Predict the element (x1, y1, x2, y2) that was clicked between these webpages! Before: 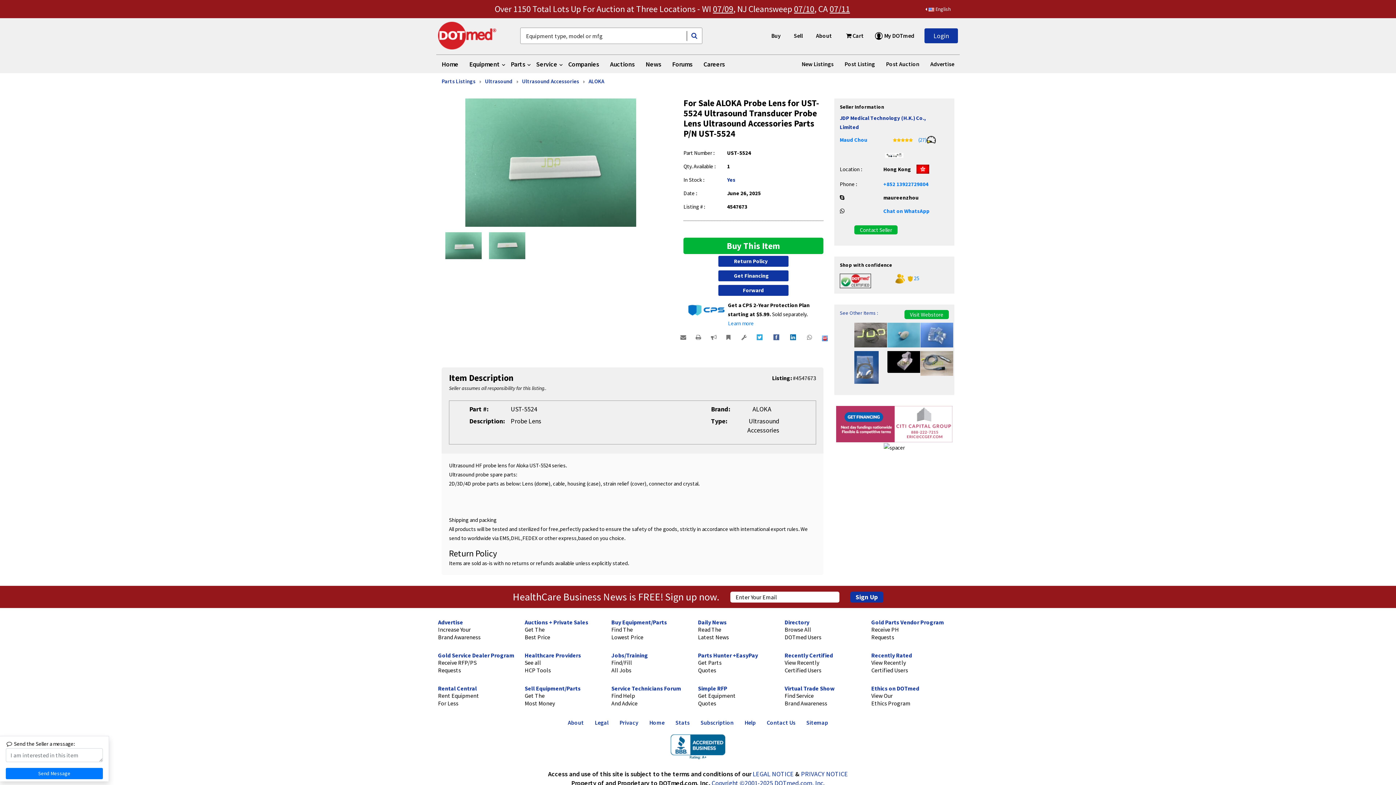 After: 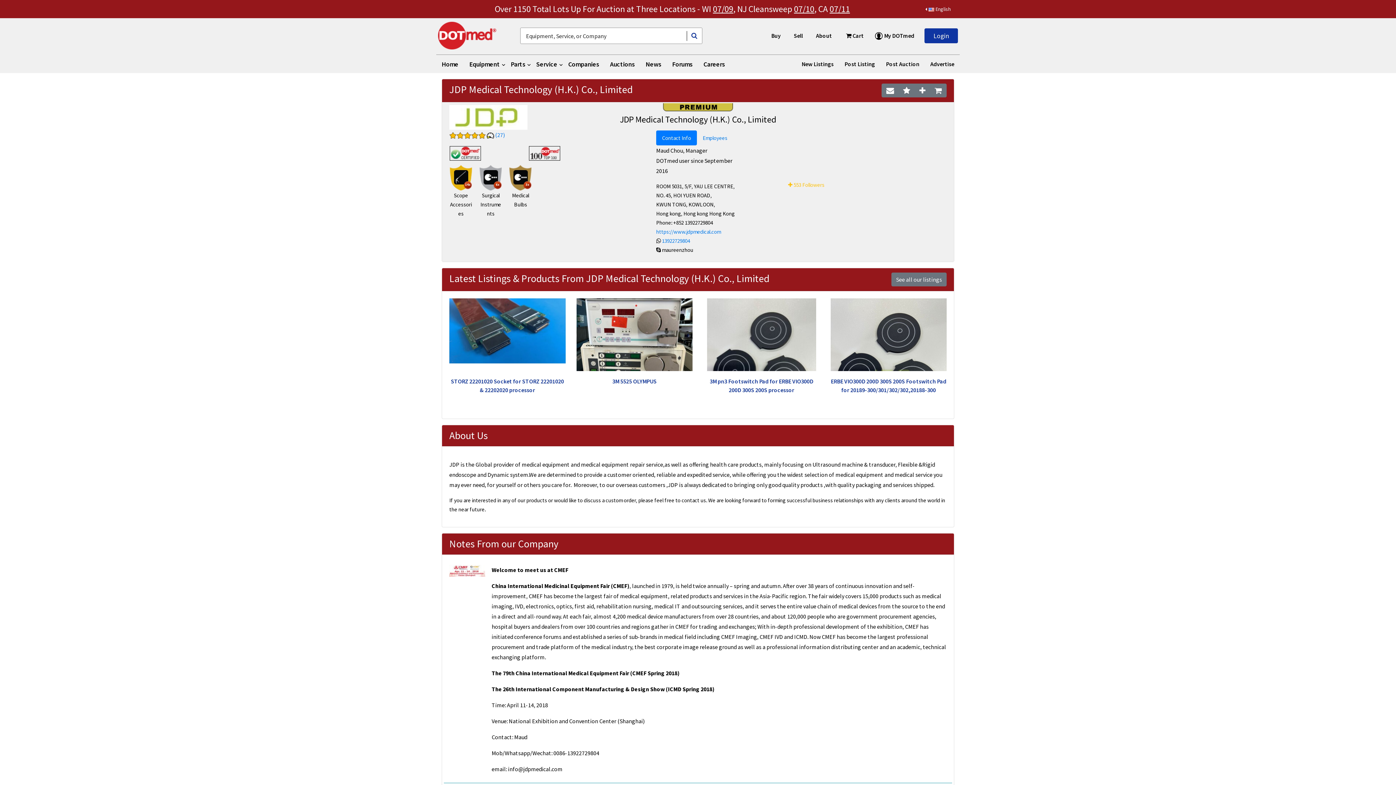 Action: bbox: (895, 274, 905, 281)